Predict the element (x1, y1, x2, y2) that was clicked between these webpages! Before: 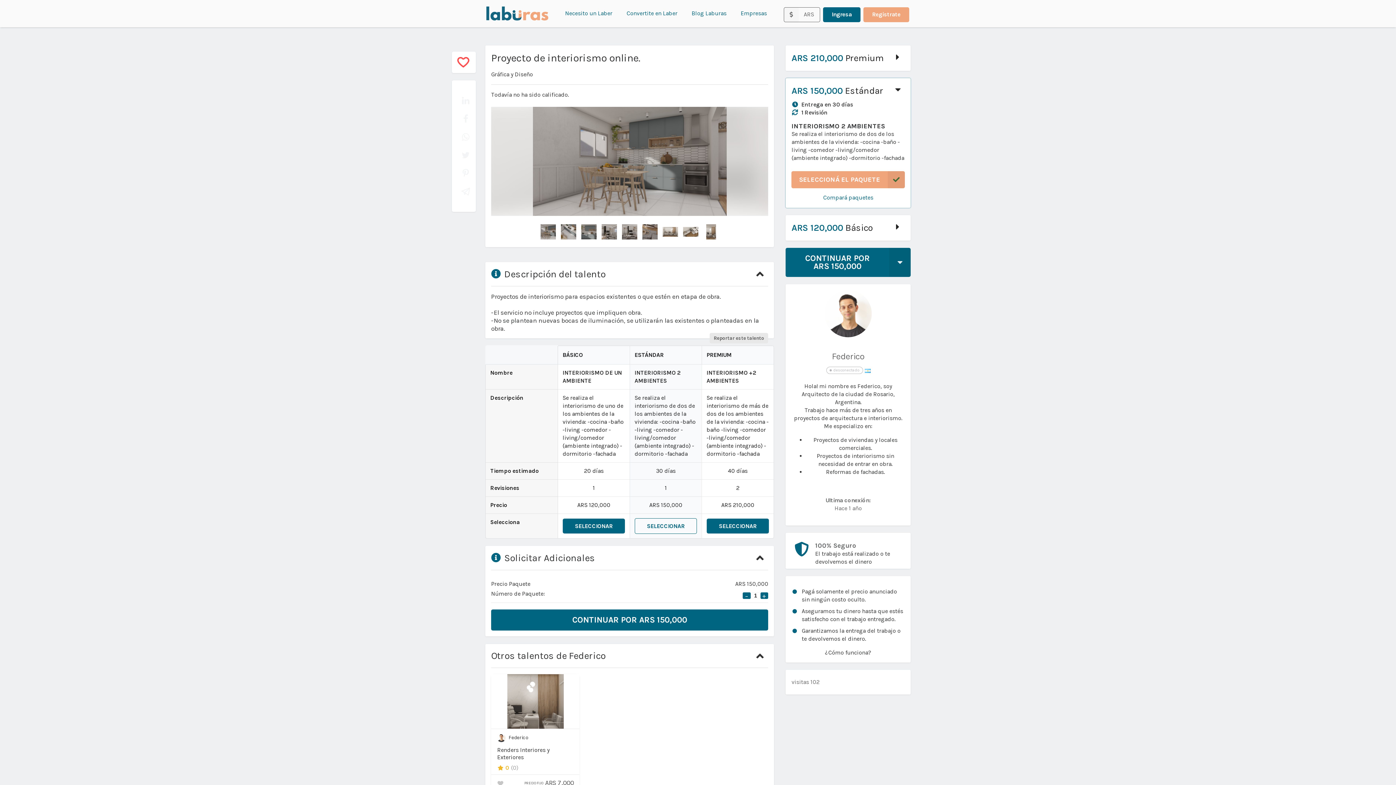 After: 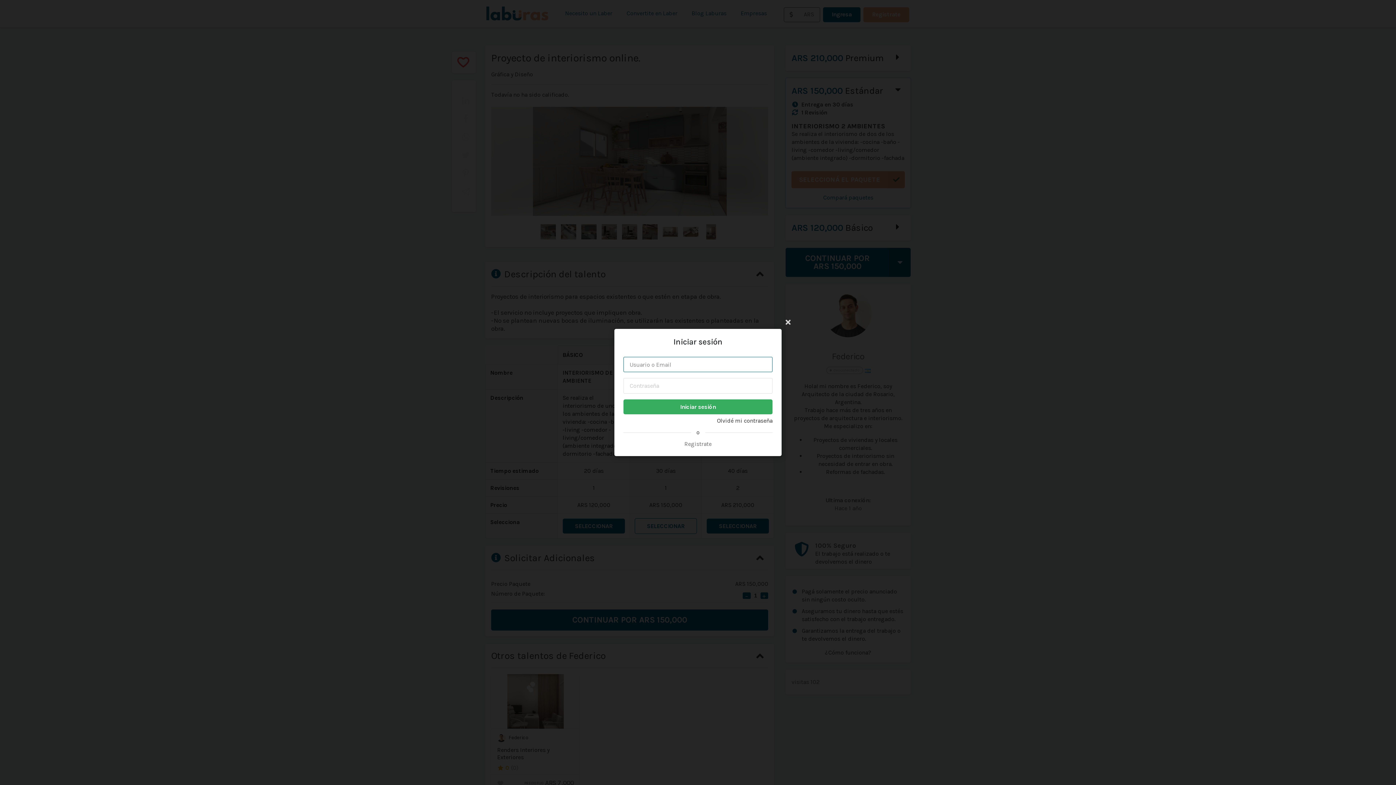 Action: label: CONTINUAR POR ARS 150,000 bbox: (785, 247, 910, 276)